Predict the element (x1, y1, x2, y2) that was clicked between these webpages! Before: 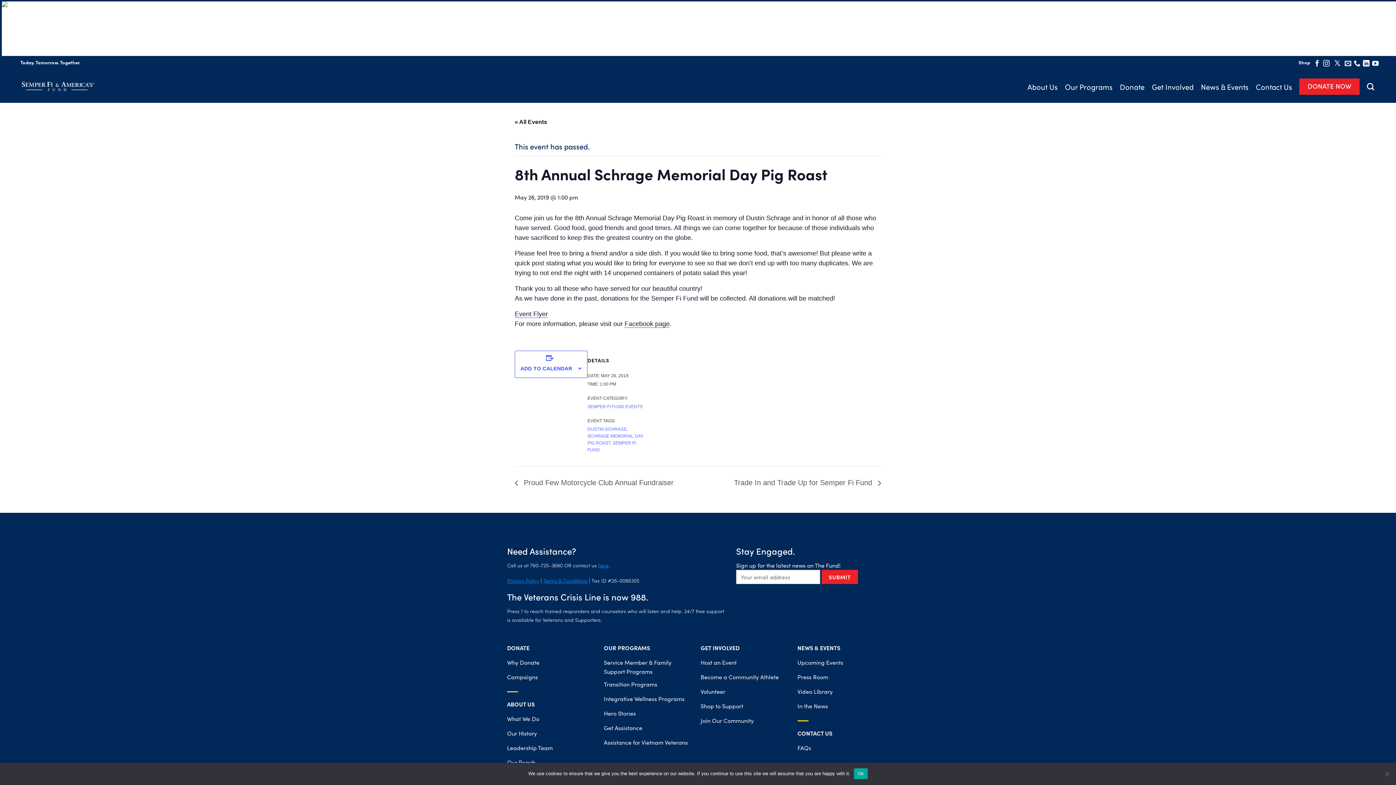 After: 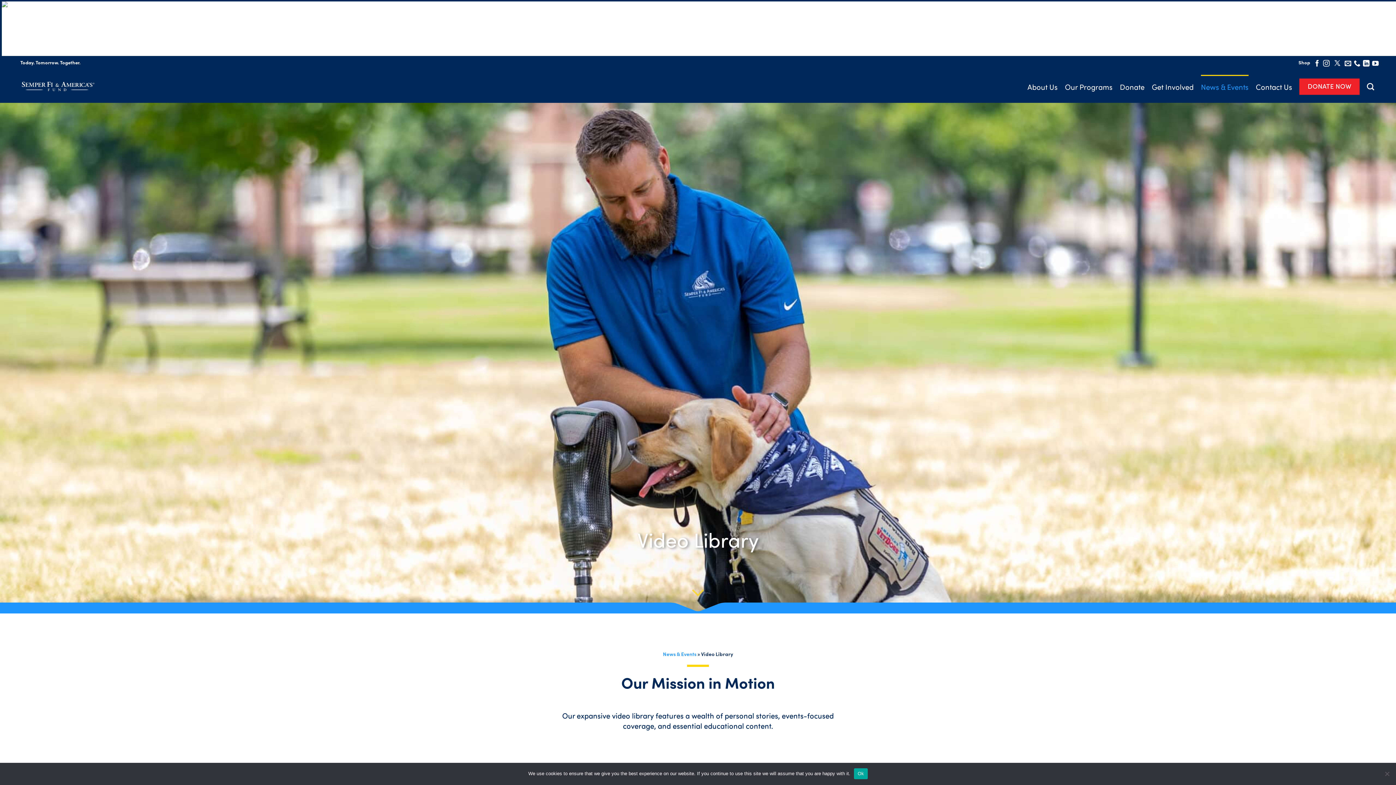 Action: bbox: (797, 685, 887, 700) label: Video Library